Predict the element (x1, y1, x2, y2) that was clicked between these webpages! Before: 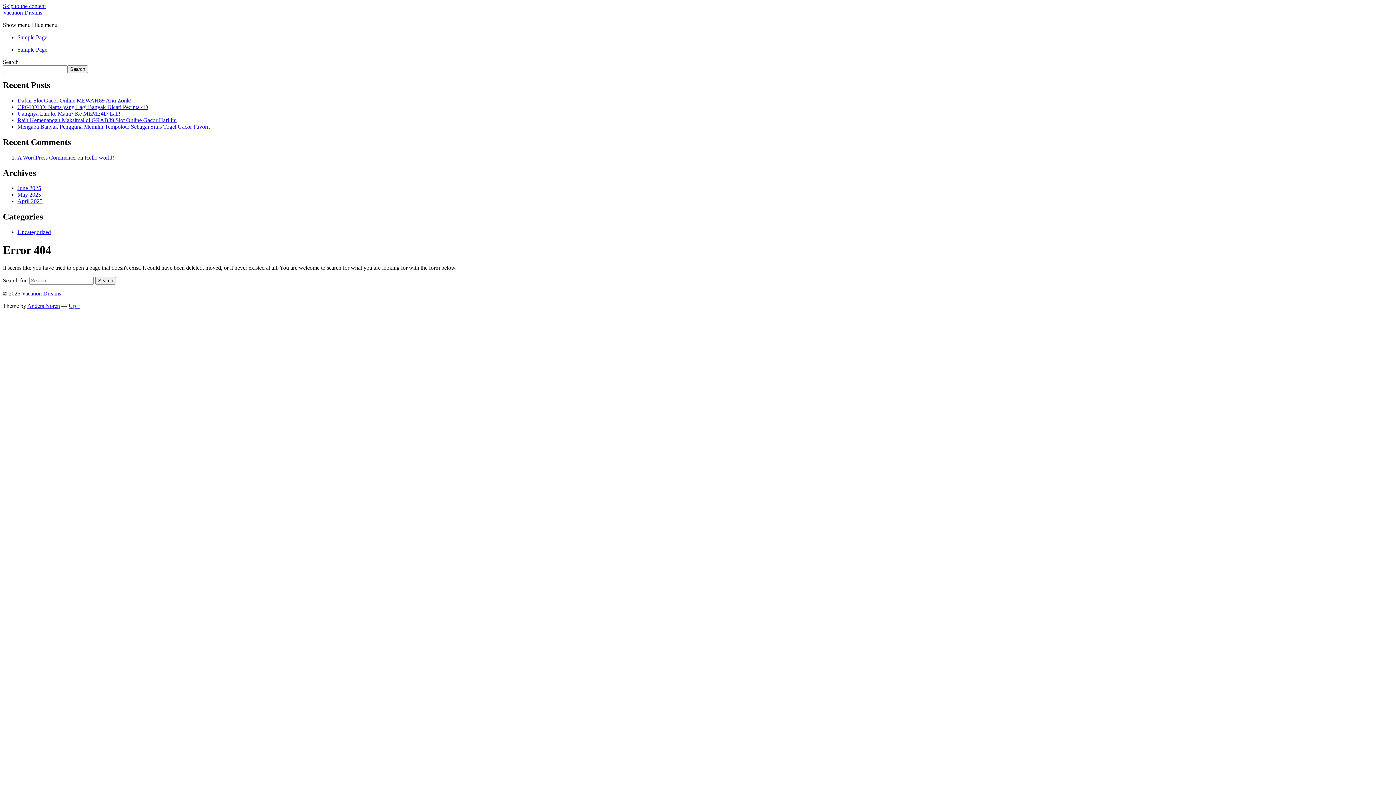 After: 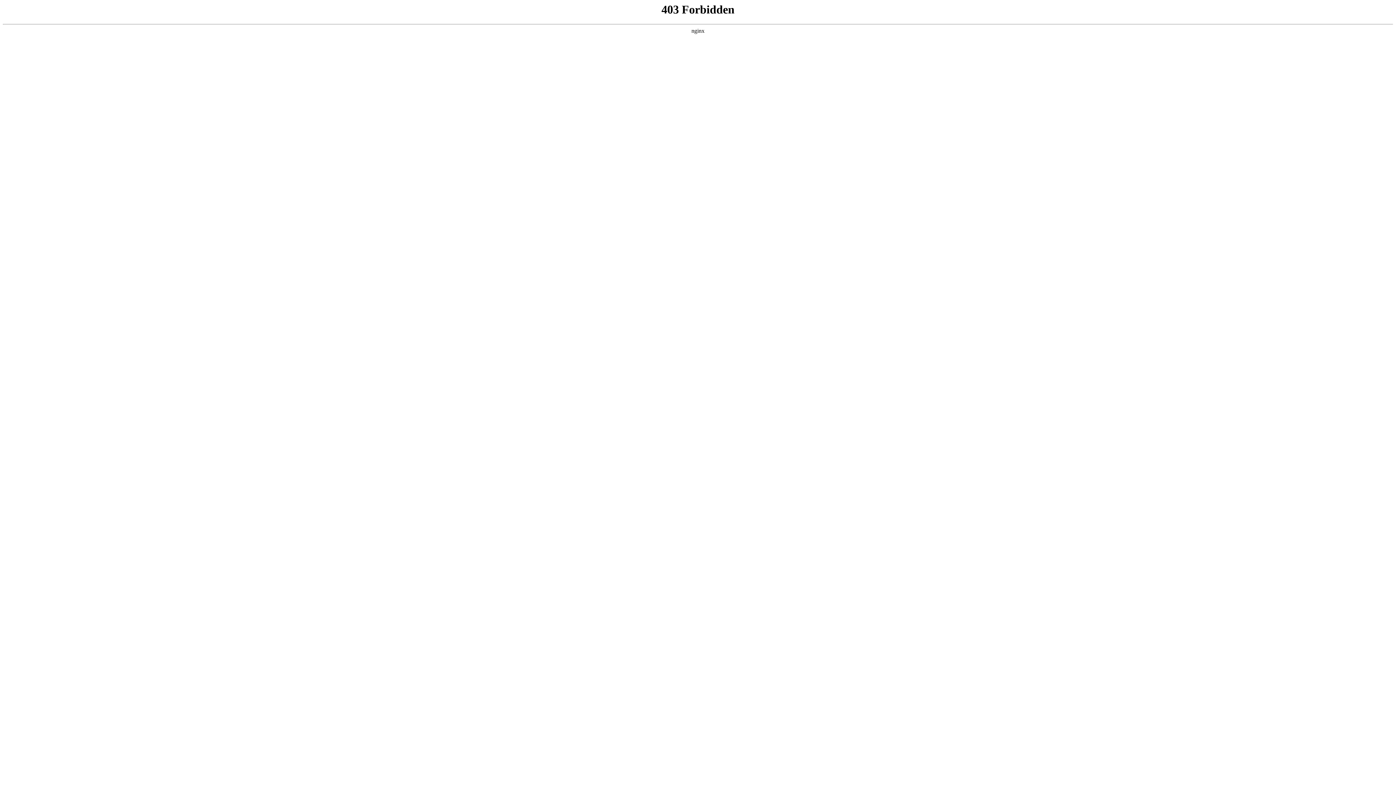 Action: label: A WordPress Commenter bbox: (17, 154, 76, 160)